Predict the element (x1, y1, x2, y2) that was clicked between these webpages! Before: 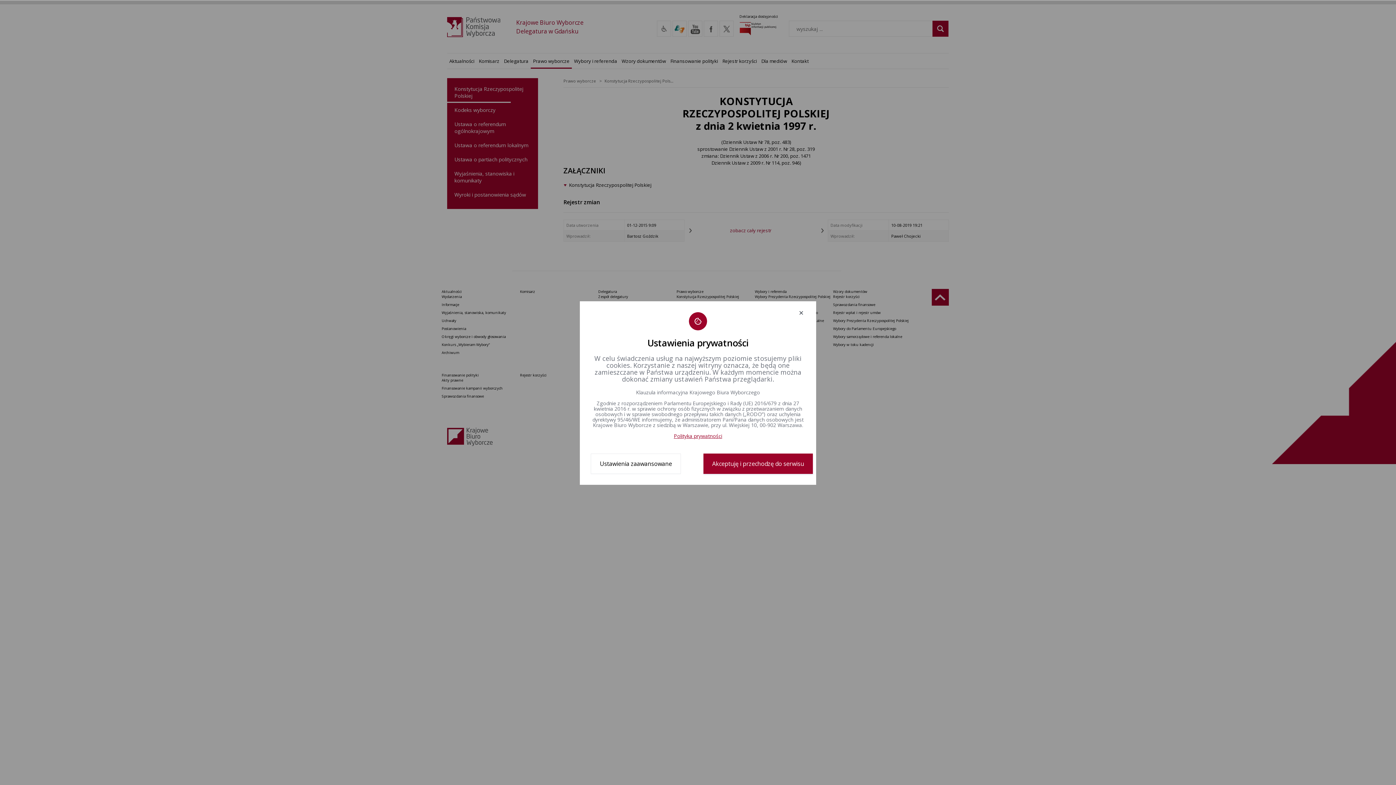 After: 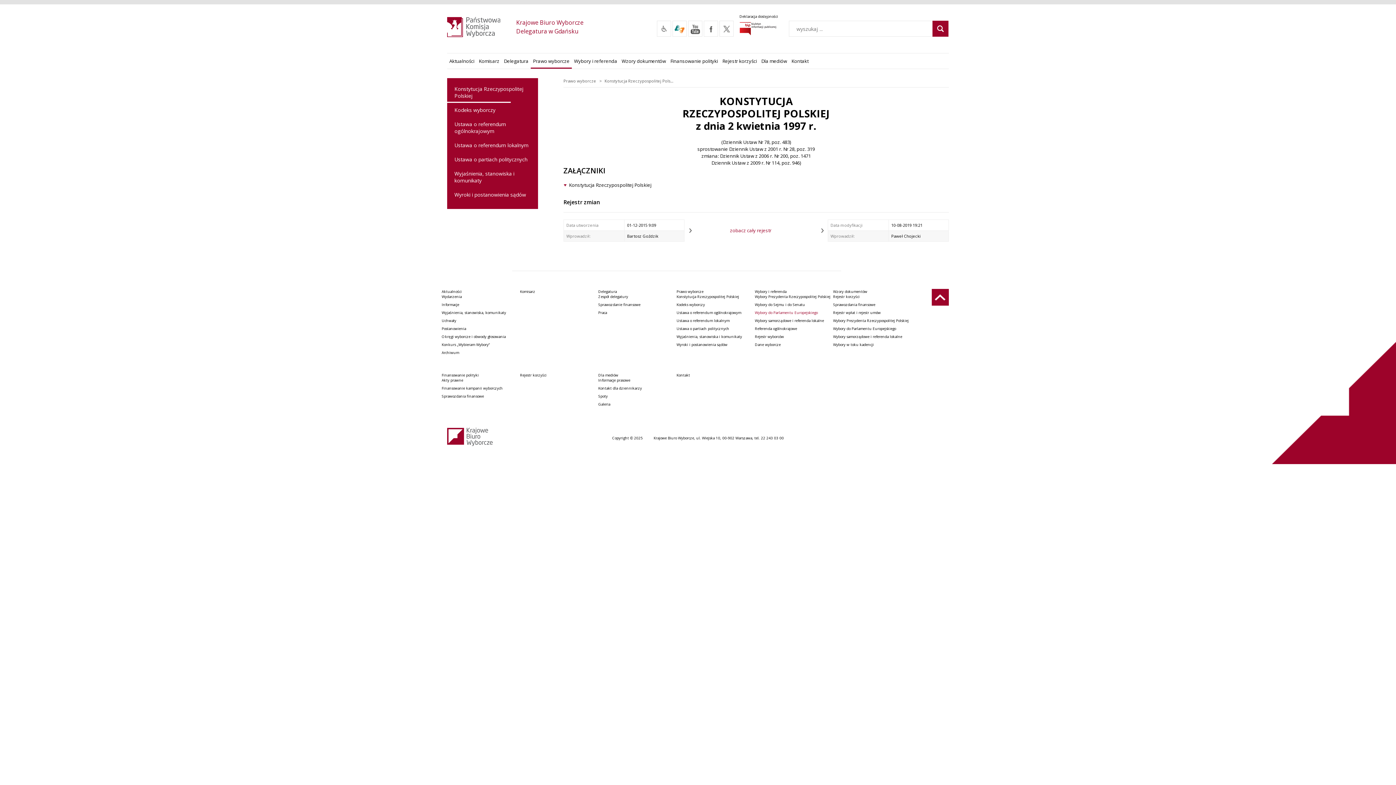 Action: bbox: (797, 308, 805, 316)